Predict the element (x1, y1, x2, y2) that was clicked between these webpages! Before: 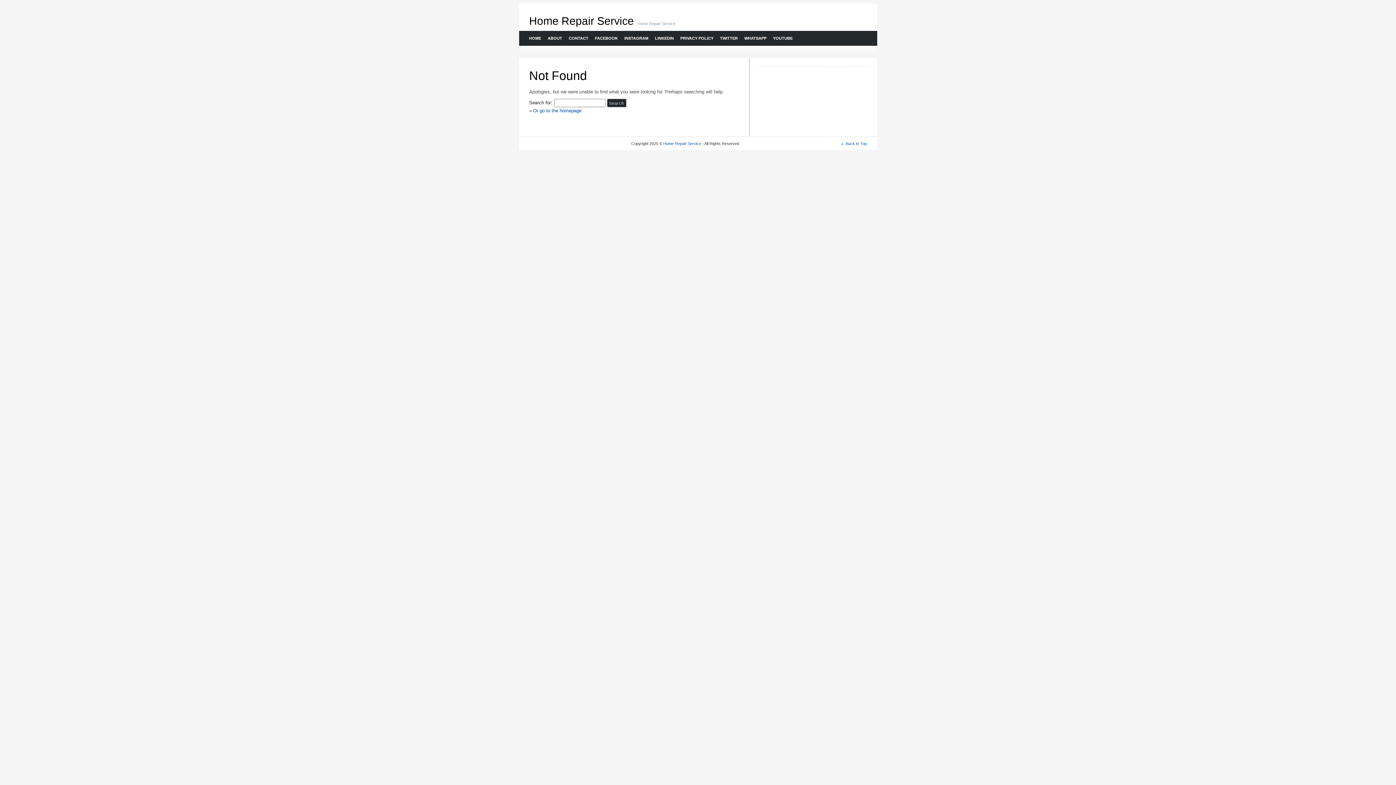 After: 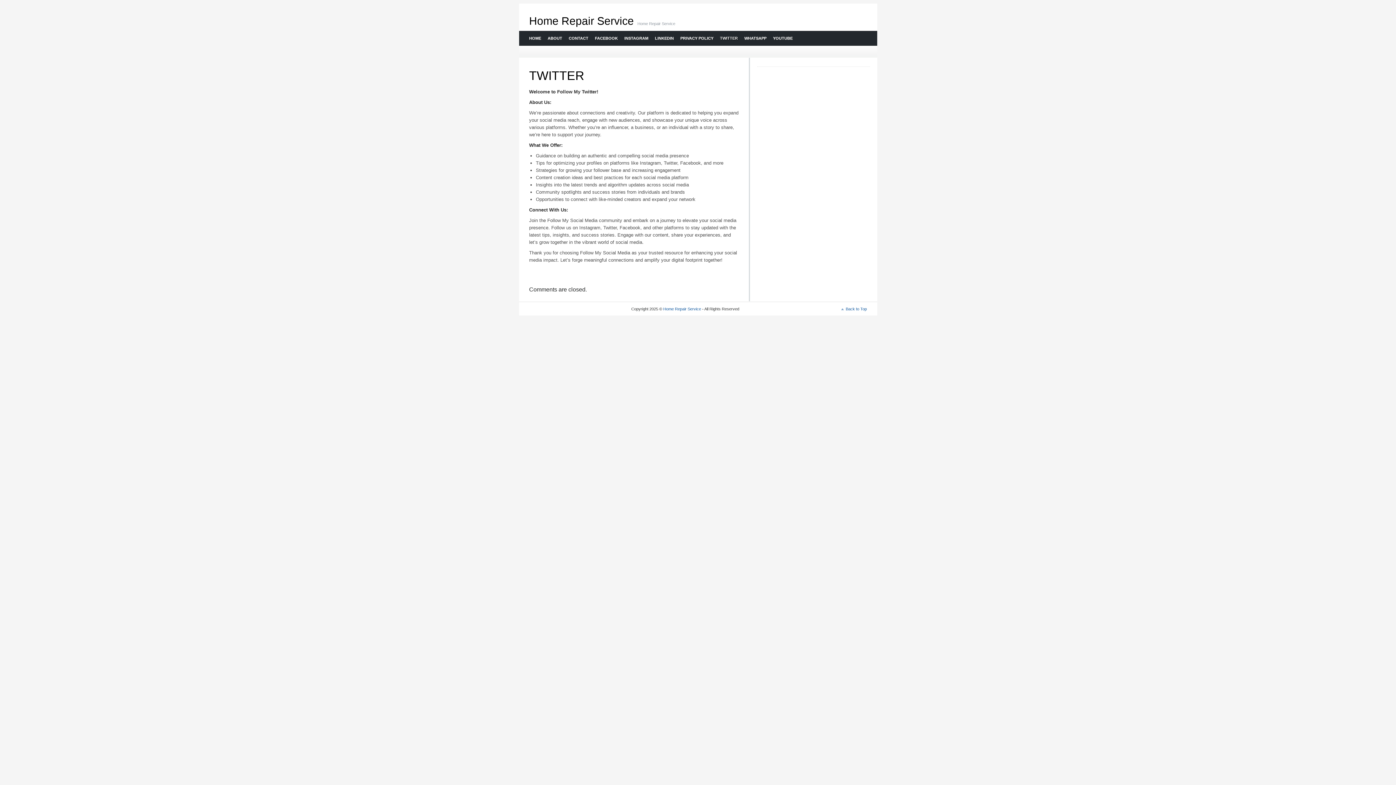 Action: label: TWITTER bbox: (716, 30, 740, 45)